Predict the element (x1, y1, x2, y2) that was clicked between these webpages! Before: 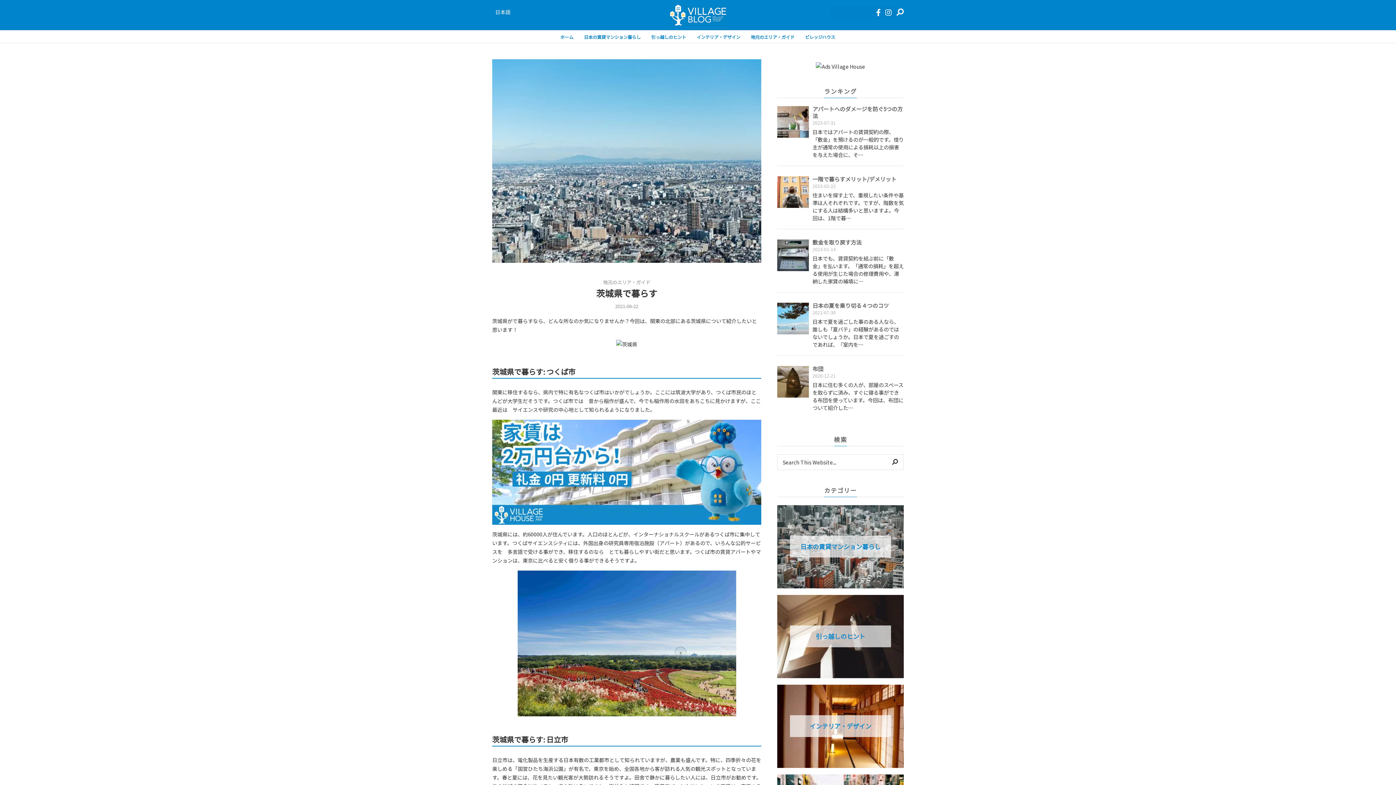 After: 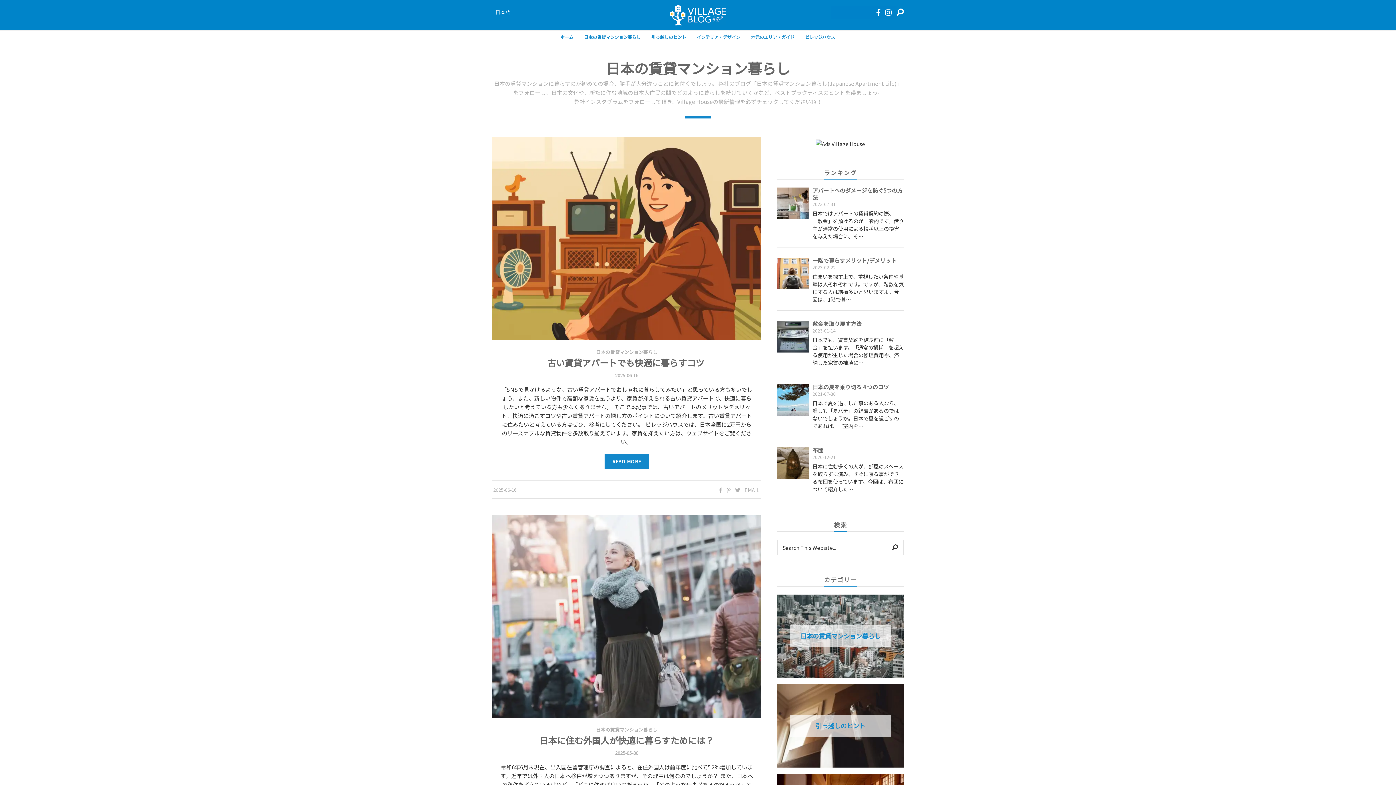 Action: label: 日本の賃貸マンション暮らし bbox: (777, 505, 903, 588)